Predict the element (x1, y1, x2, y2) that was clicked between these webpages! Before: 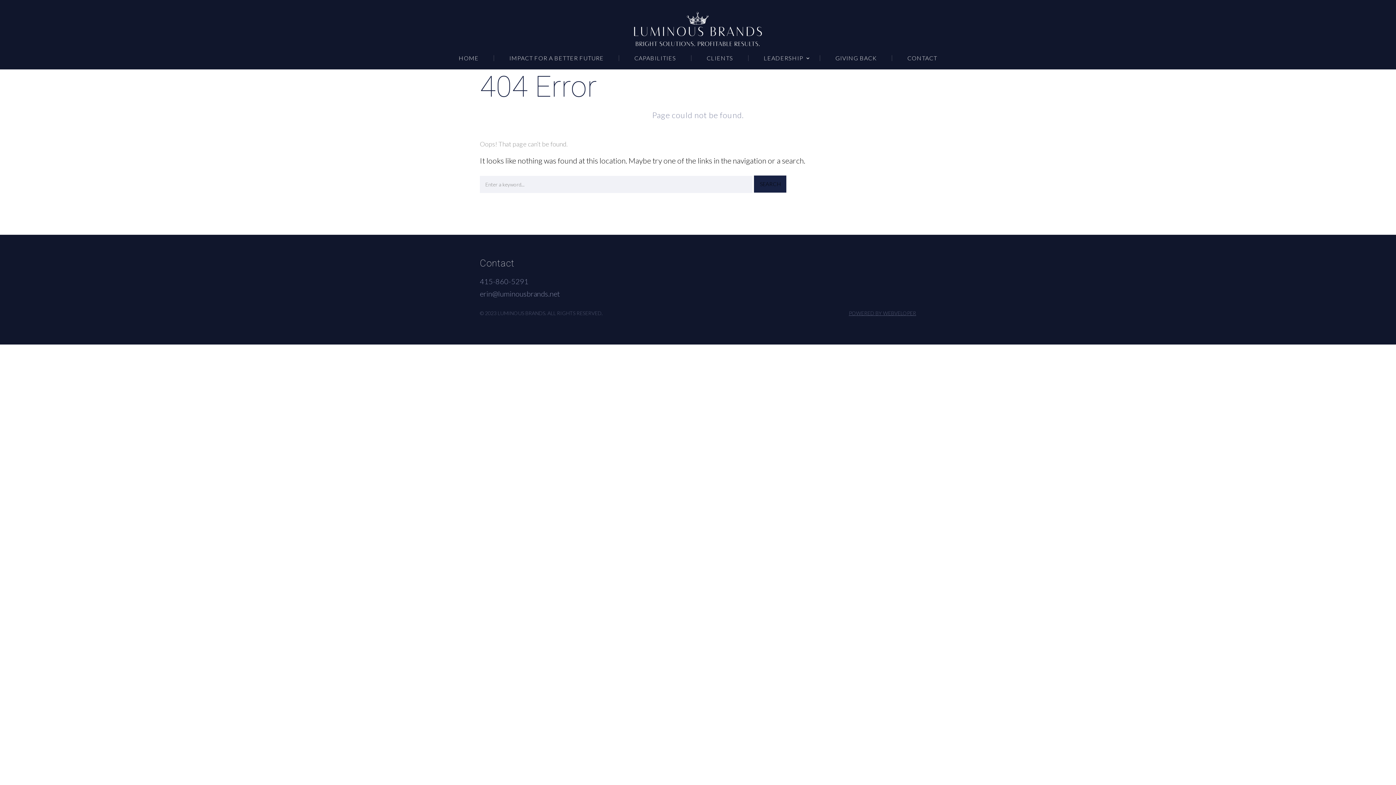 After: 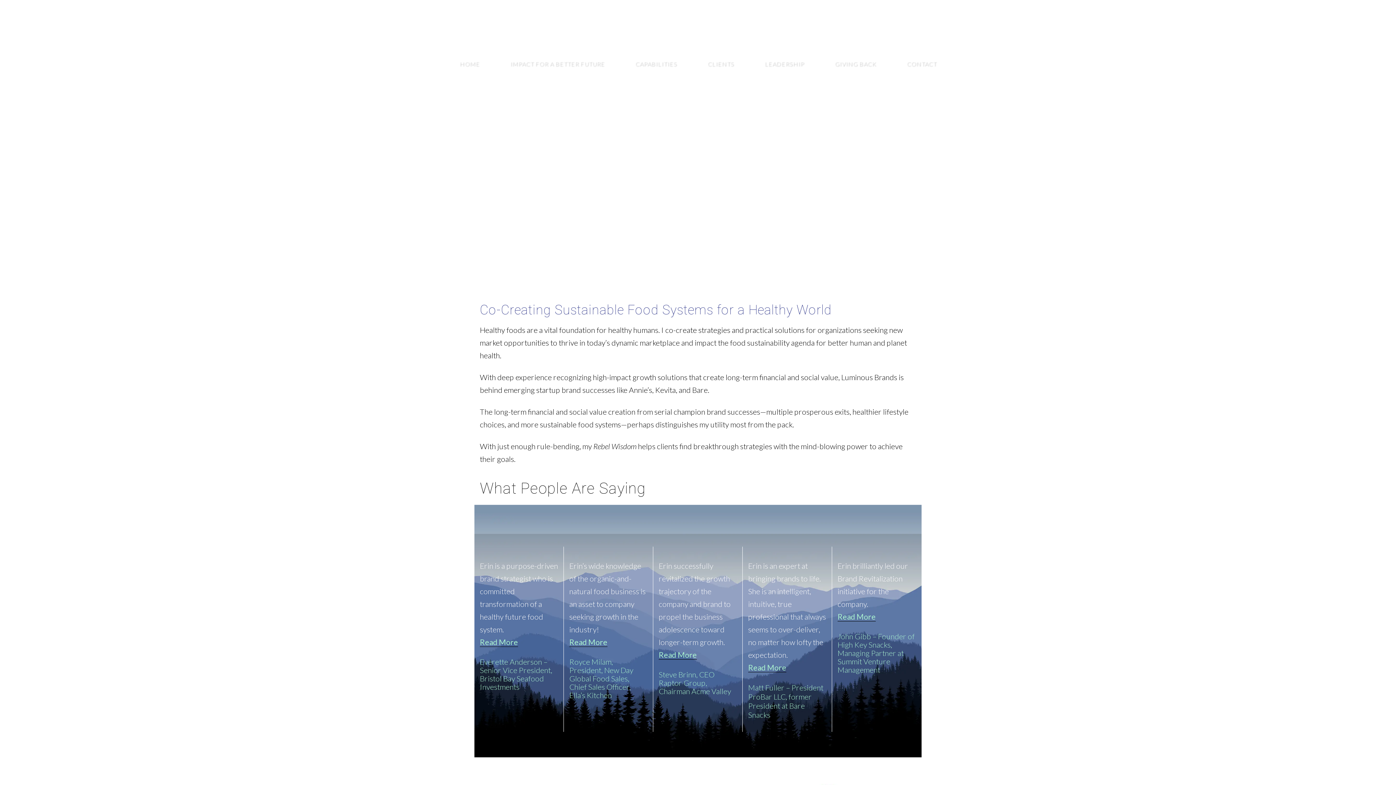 Action: label: HOME bbox: (443, 46, 494, 69)